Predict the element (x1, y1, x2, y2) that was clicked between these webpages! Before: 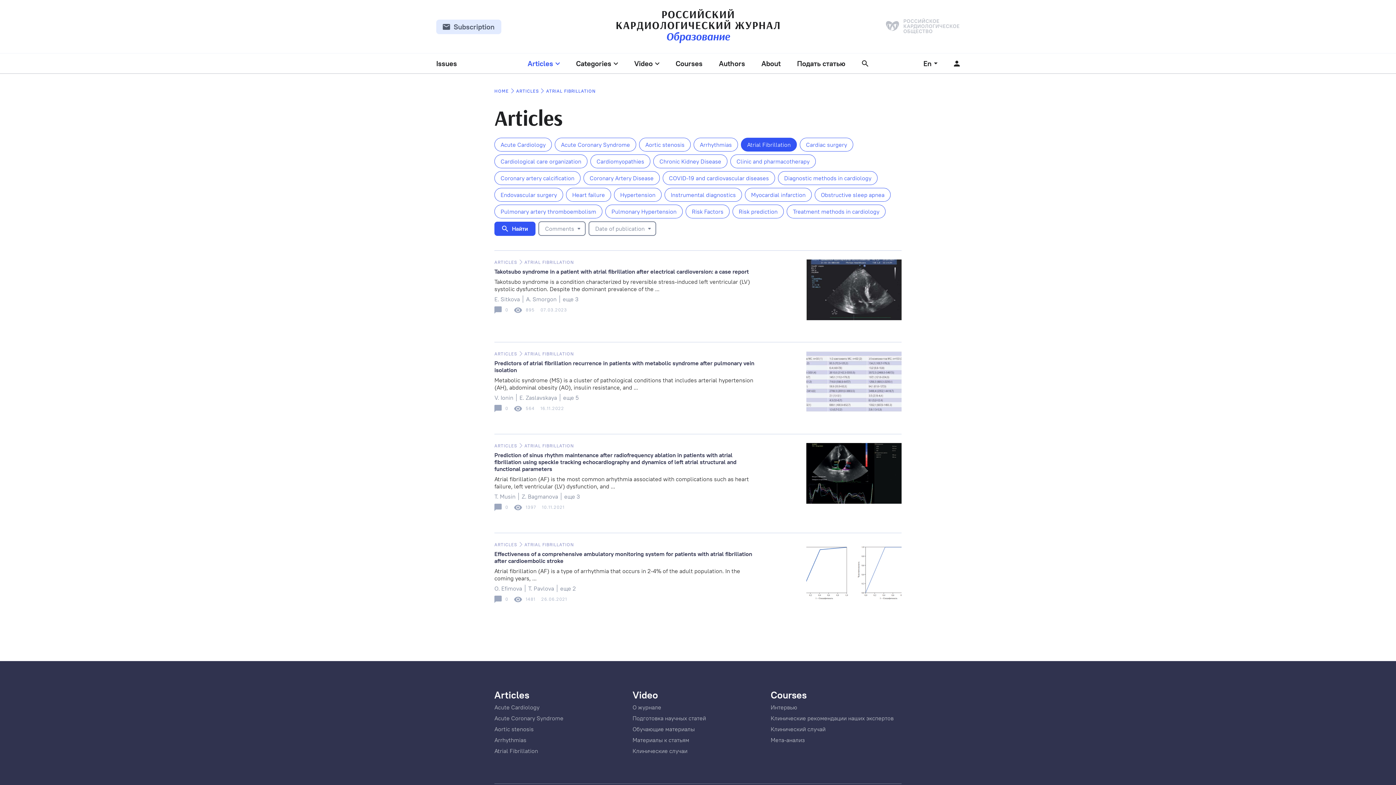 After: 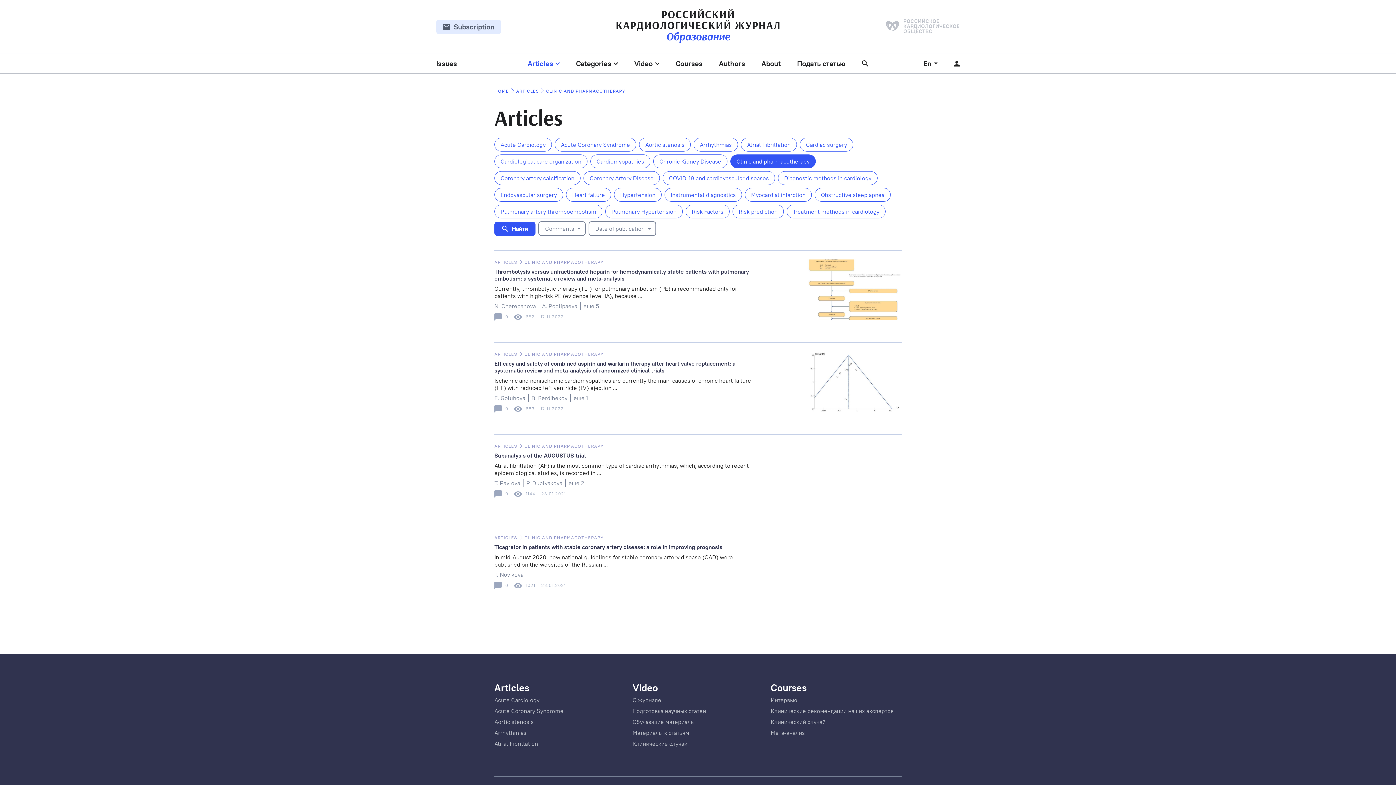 Action: bbox: (730, 154, 816, 168) label: Clinic and pharmacotherapy